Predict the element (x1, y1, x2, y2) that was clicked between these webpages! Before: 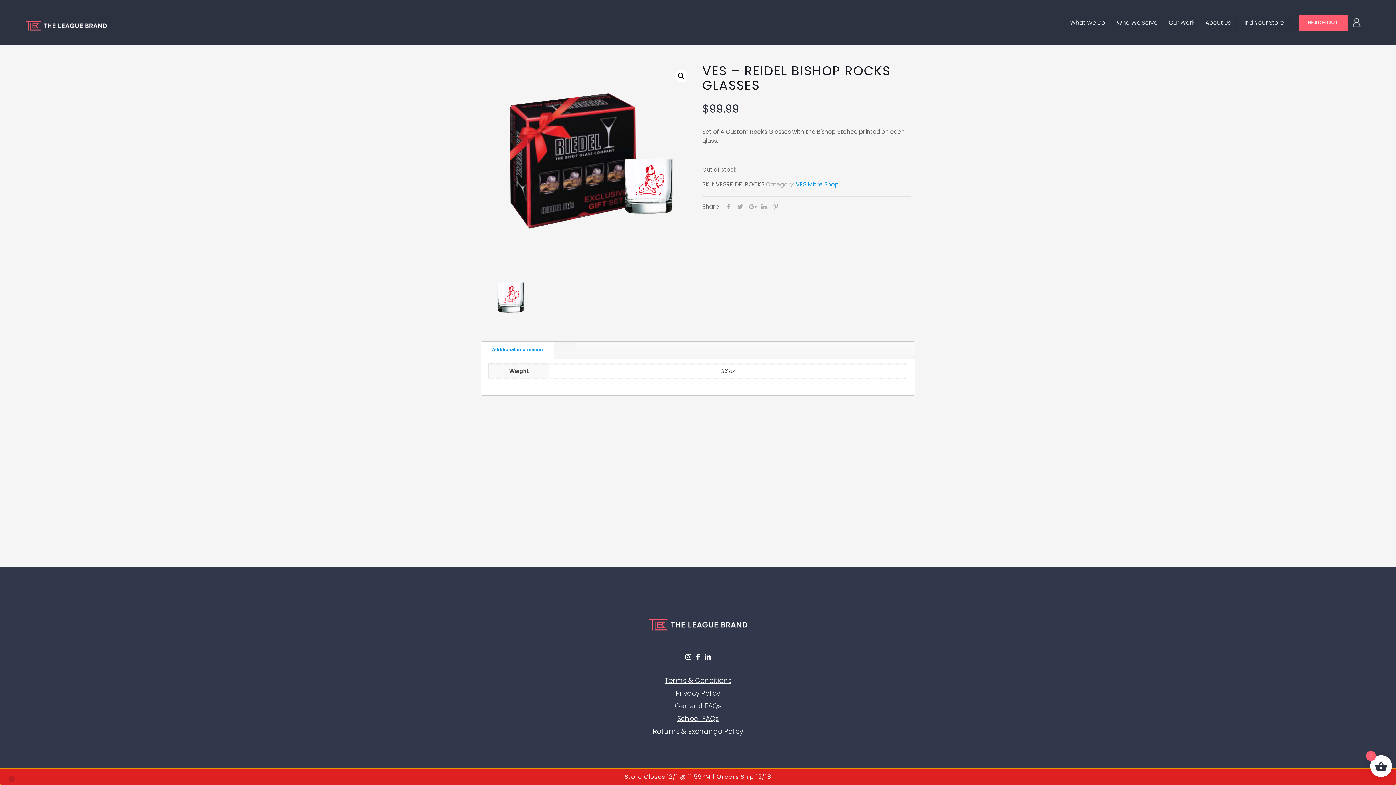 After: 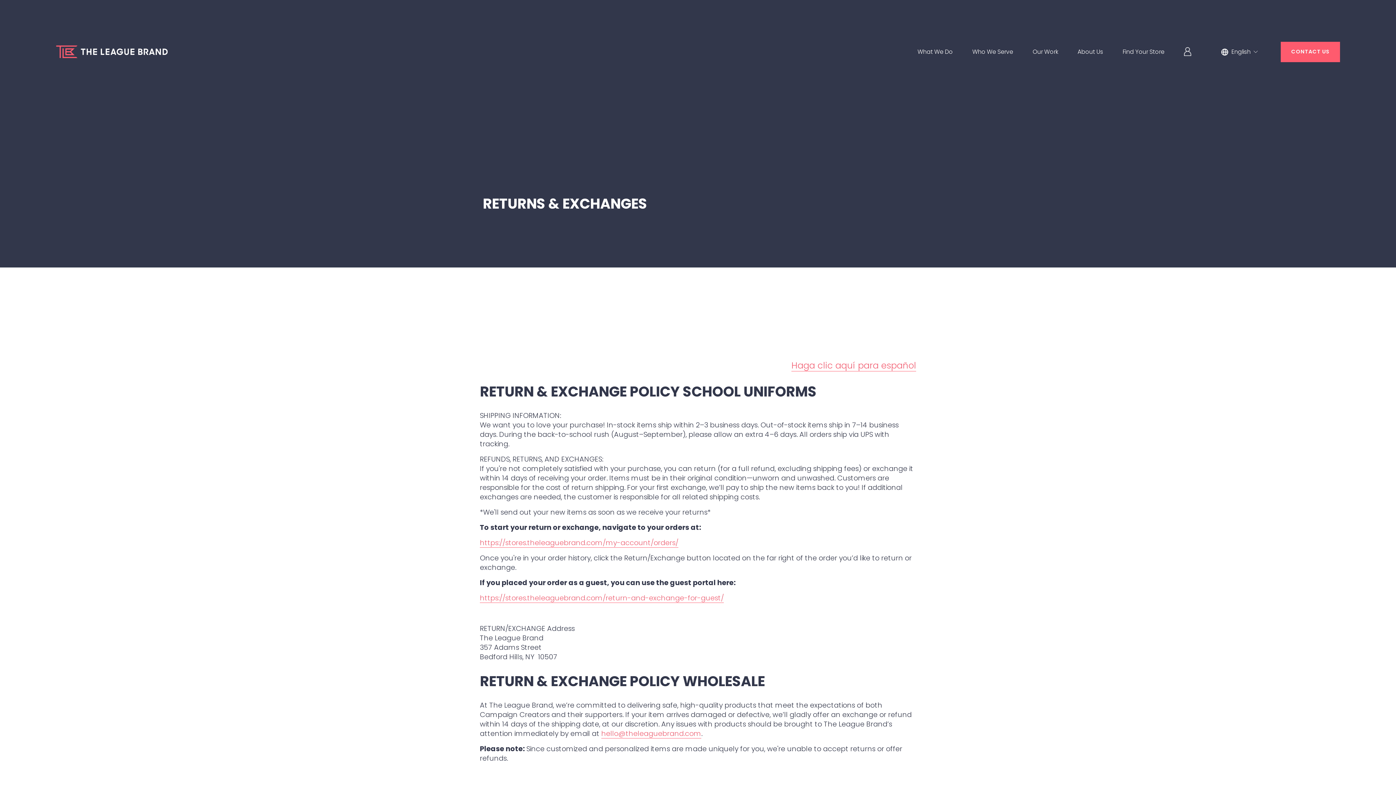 Action: bbox: (653, 726, 743, 736) label: Returns & Exchange Policy